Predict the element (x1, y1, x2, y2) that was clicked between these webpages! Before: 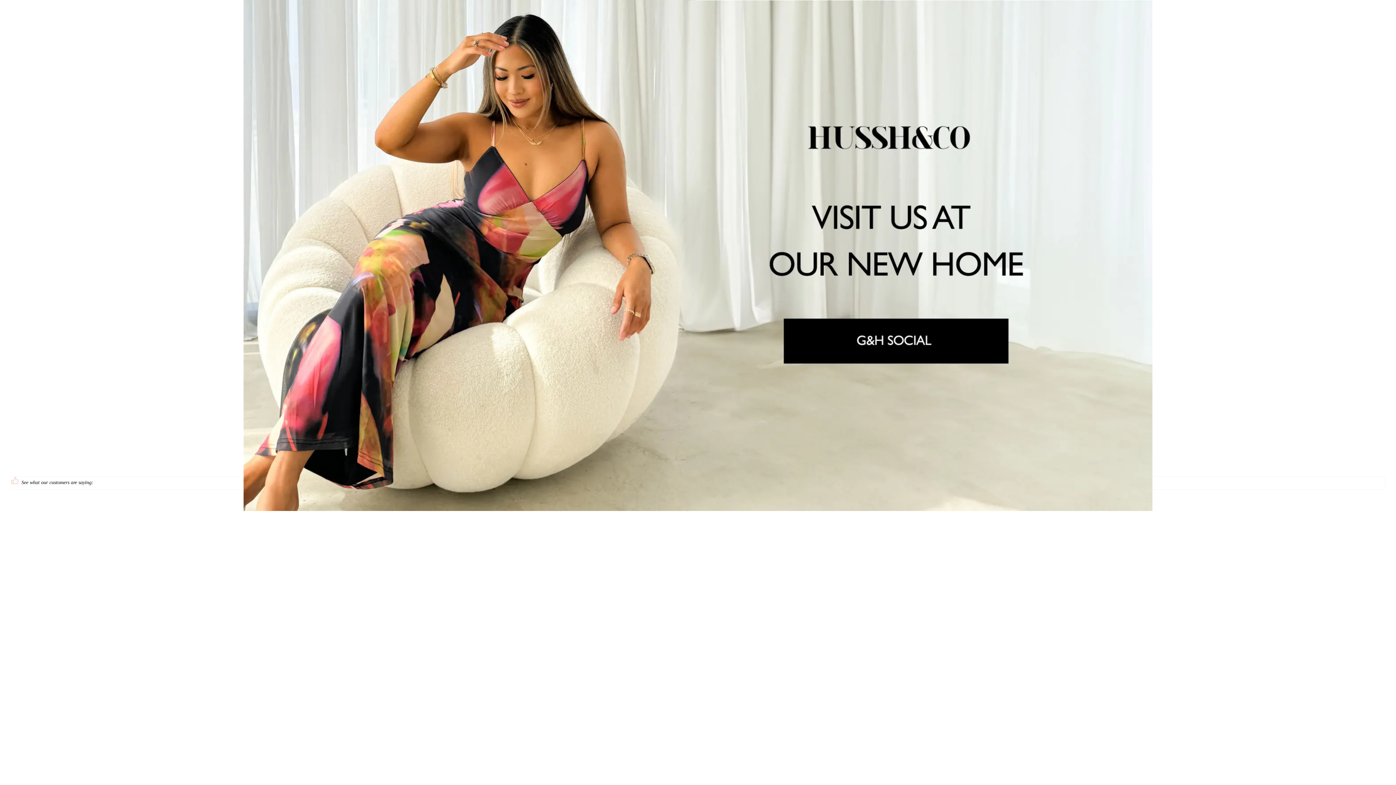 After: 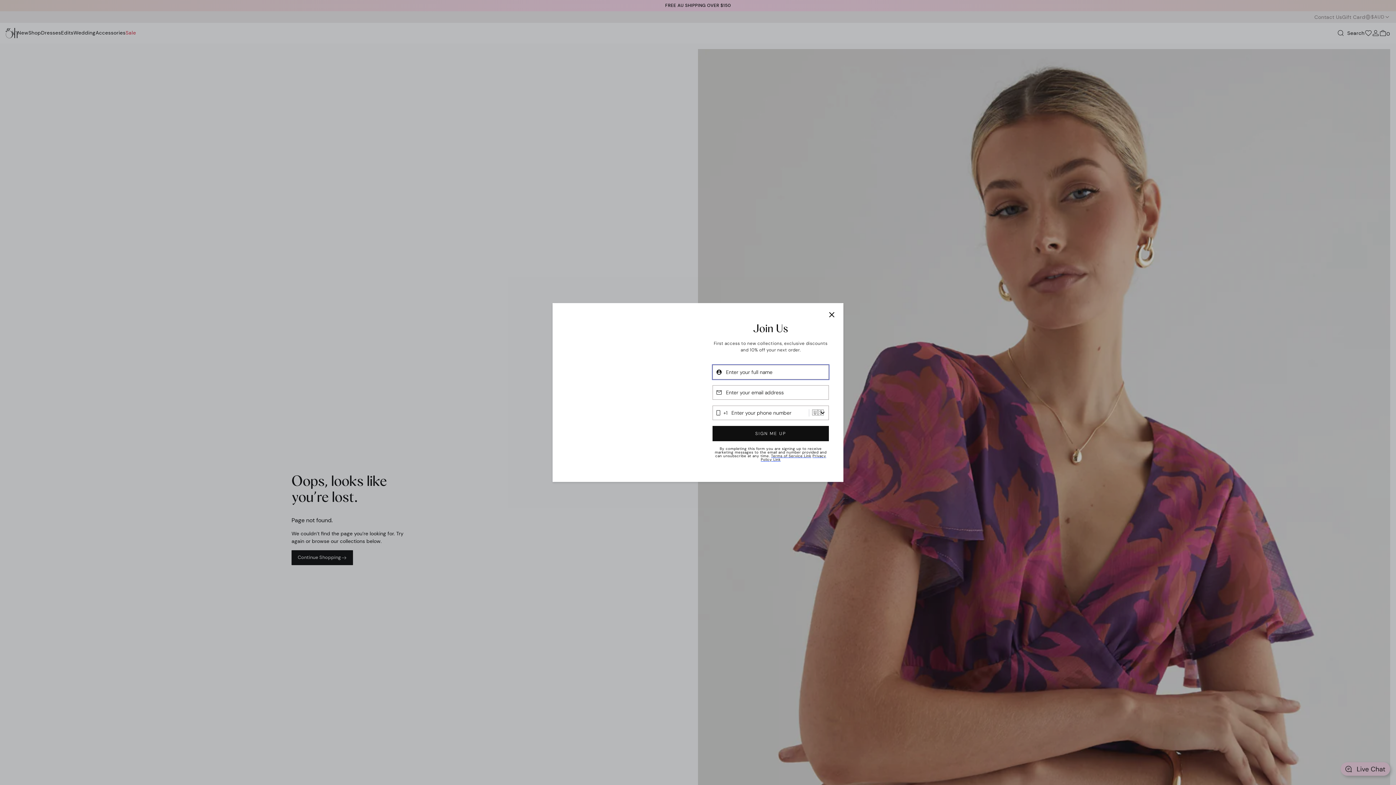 Action: bbox: (243, 0, 1152, 511)